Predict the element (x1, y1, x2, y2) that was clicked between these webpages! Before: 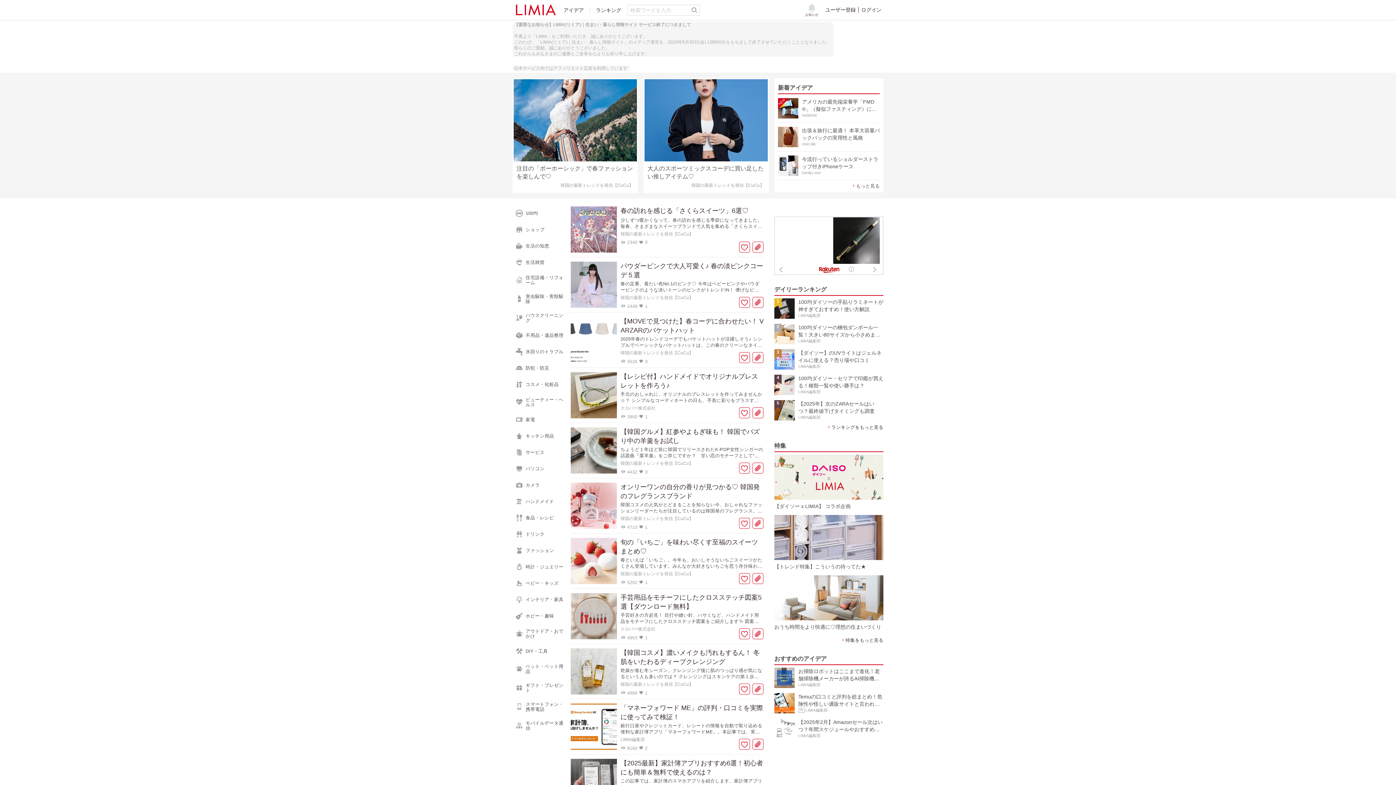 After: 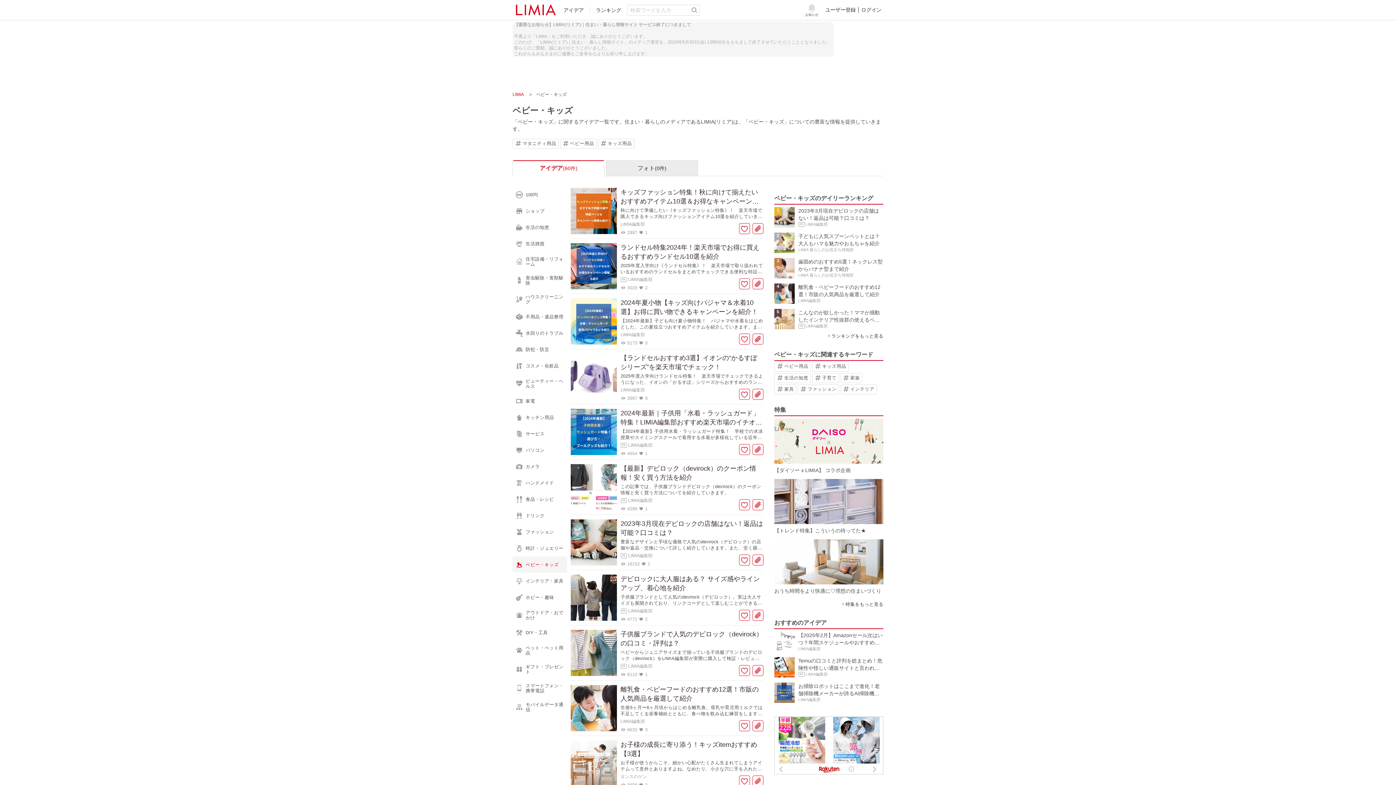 Action: label: ベビー・キッズ bbox: (512, 575, 567, 591)